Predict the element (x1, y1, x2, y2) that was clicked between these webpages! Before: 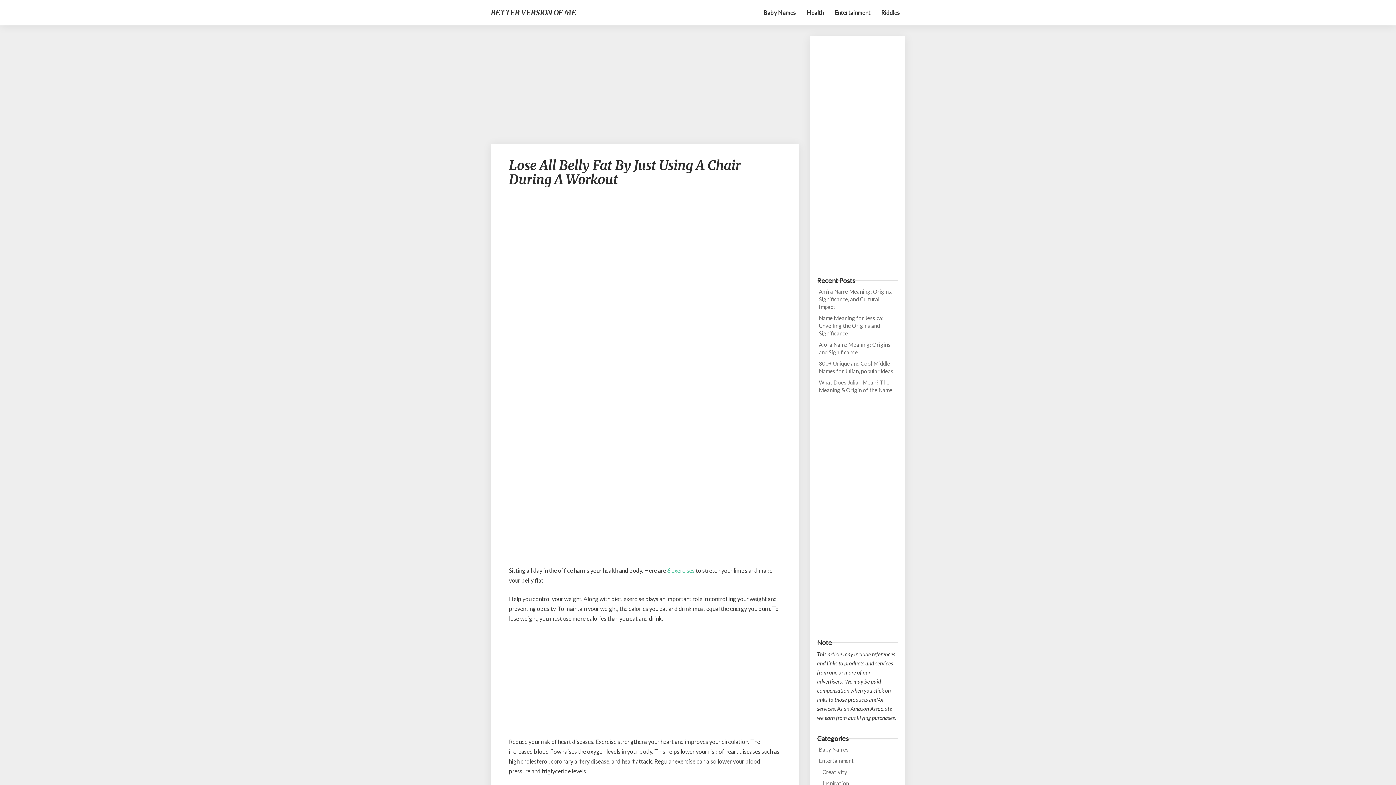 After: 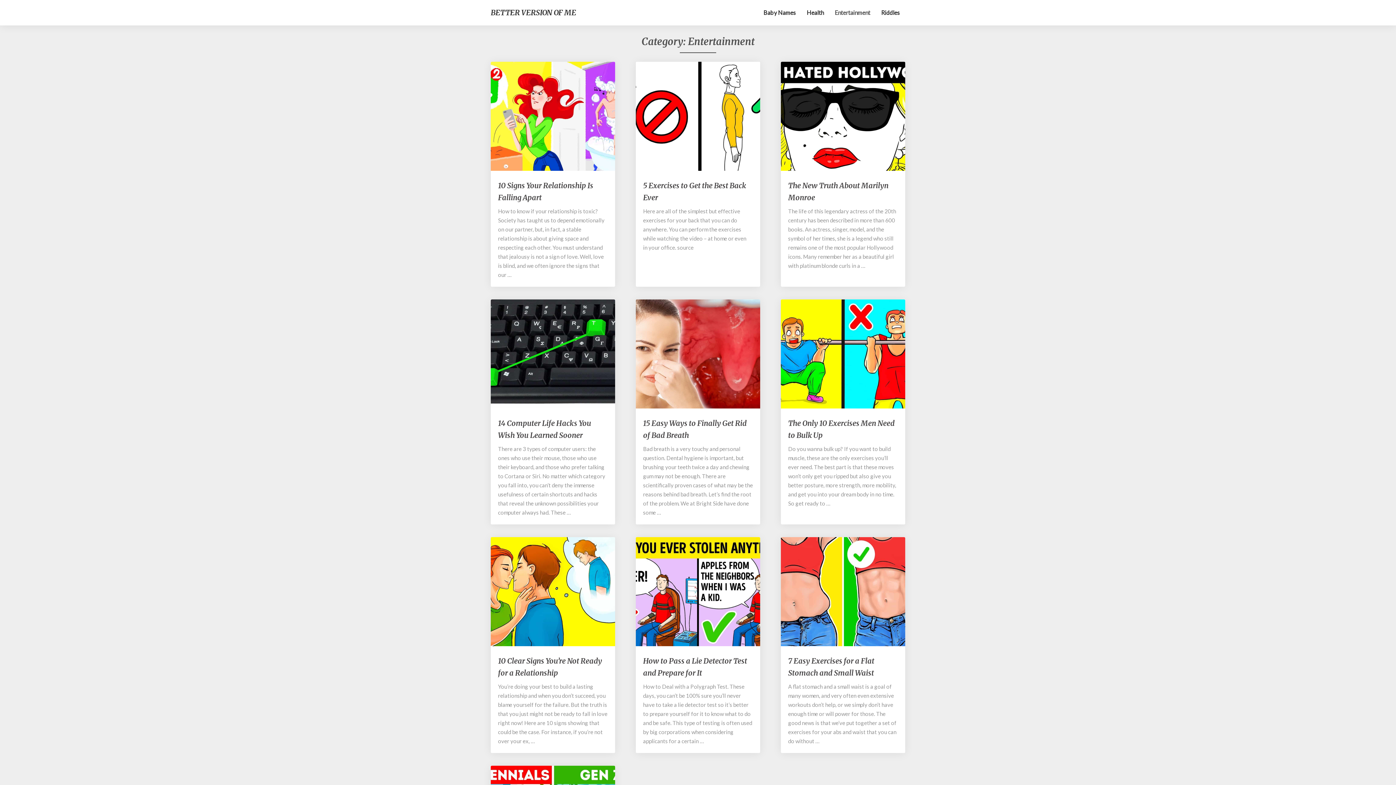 Action: bbox: (819, 757, 854, 765) label: Entertainment